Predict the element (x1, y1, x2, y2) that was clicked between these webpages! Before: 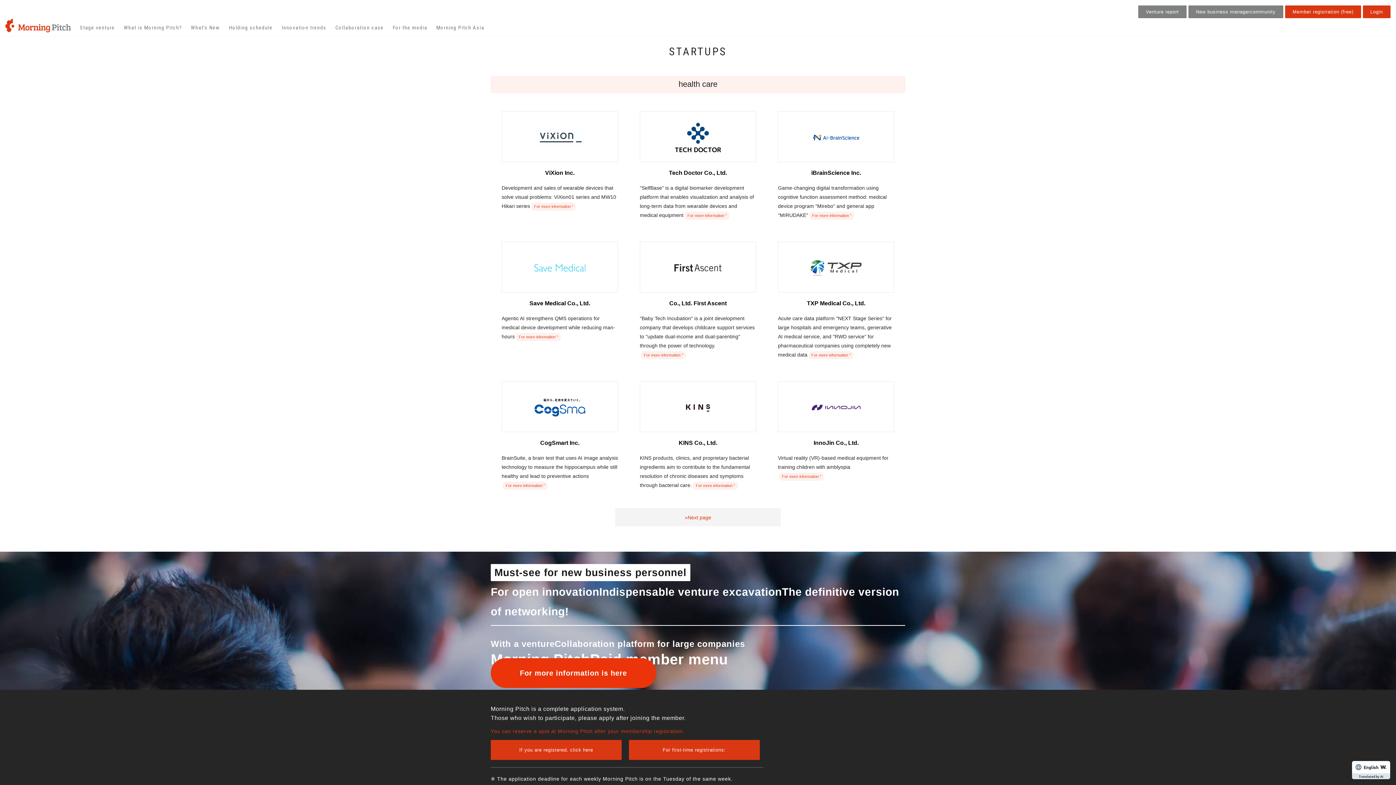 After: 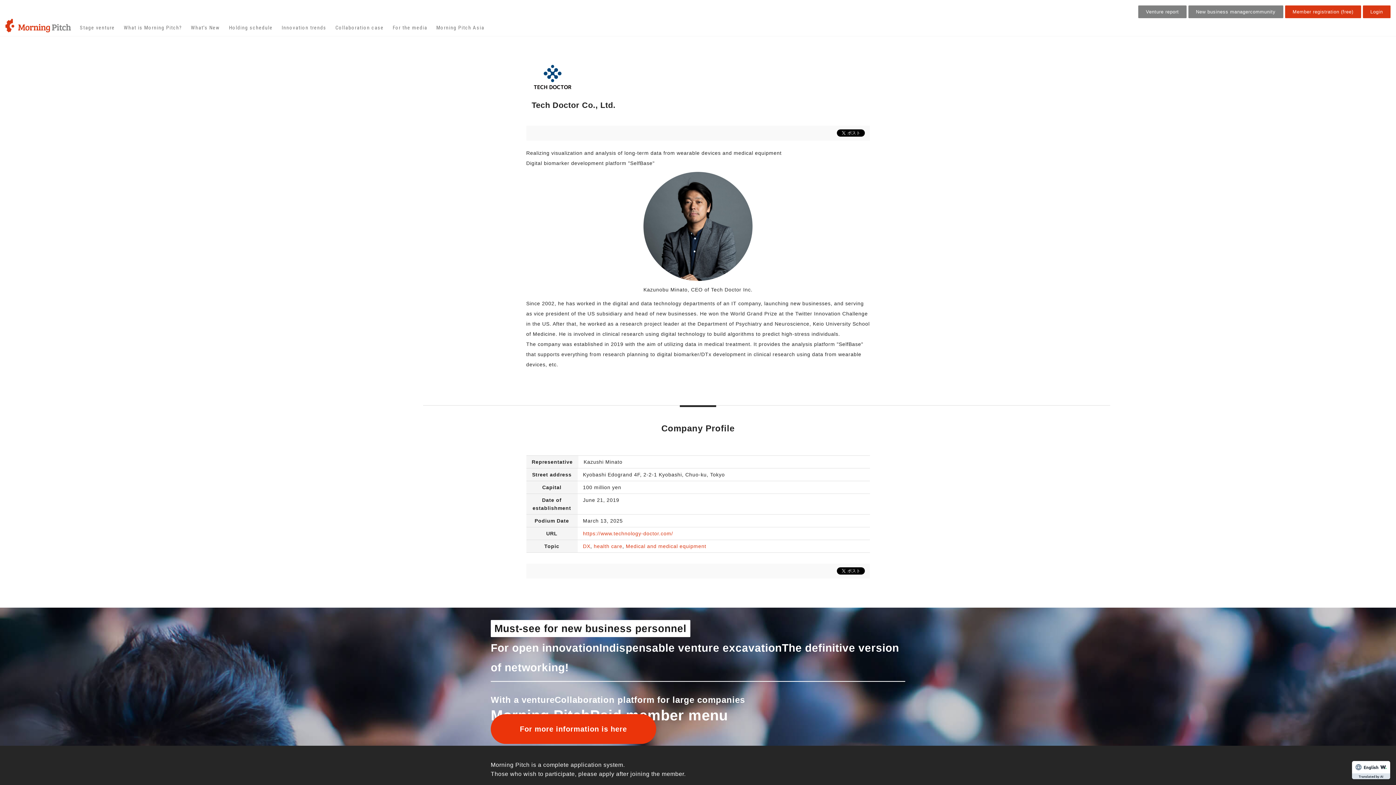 Action: bbox: (640, 111, 756, 162)